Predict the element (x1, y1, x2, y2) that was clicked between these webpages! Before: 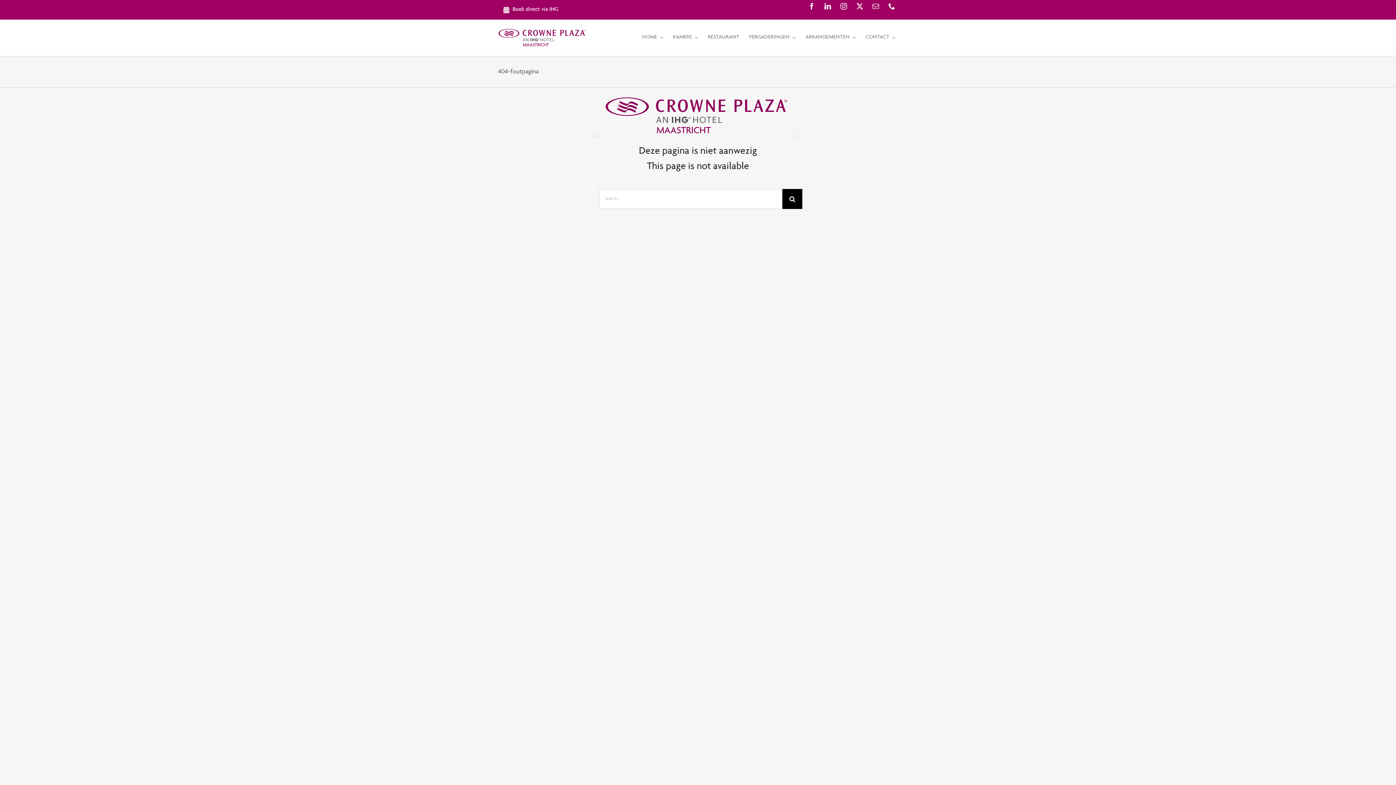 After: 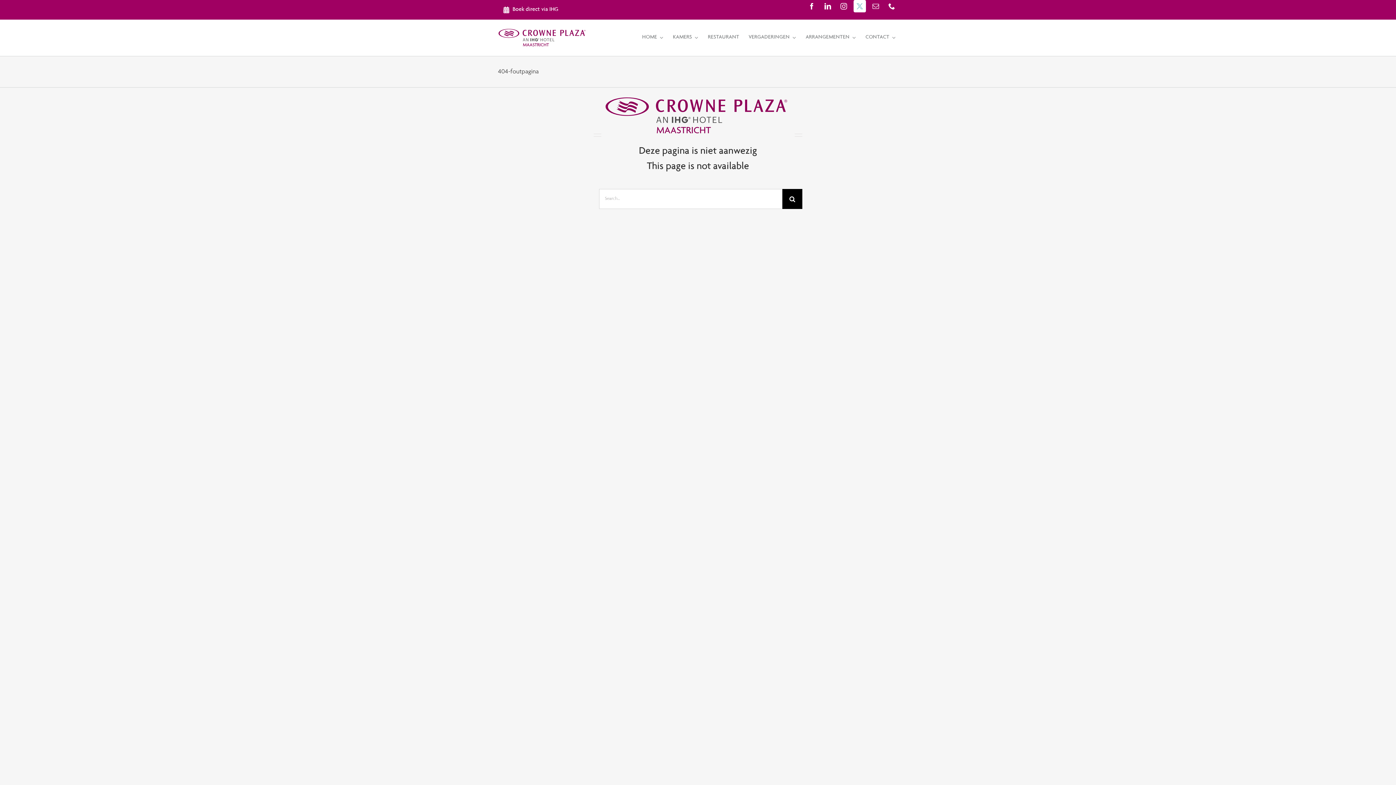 Action: bbox: (853, 0, 866, 12) label: twitter